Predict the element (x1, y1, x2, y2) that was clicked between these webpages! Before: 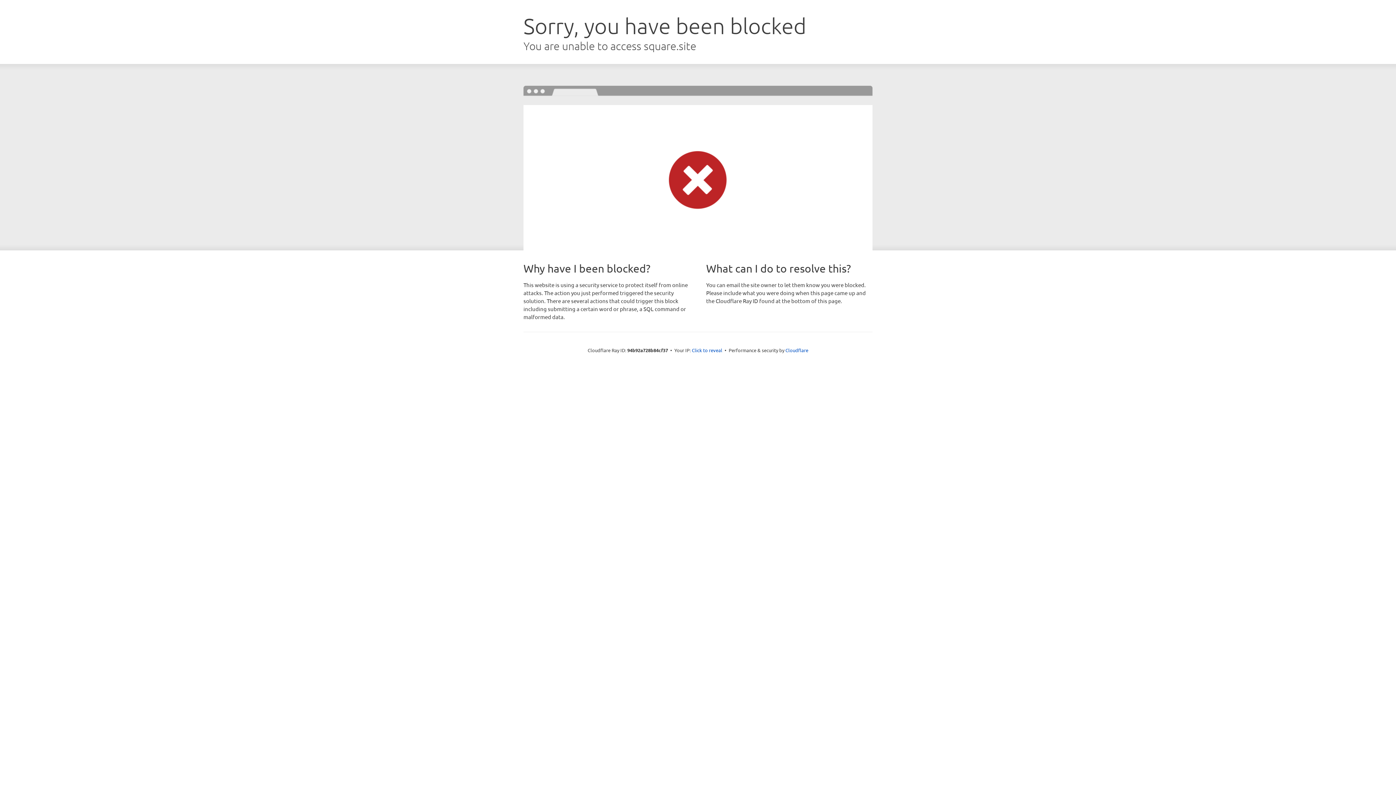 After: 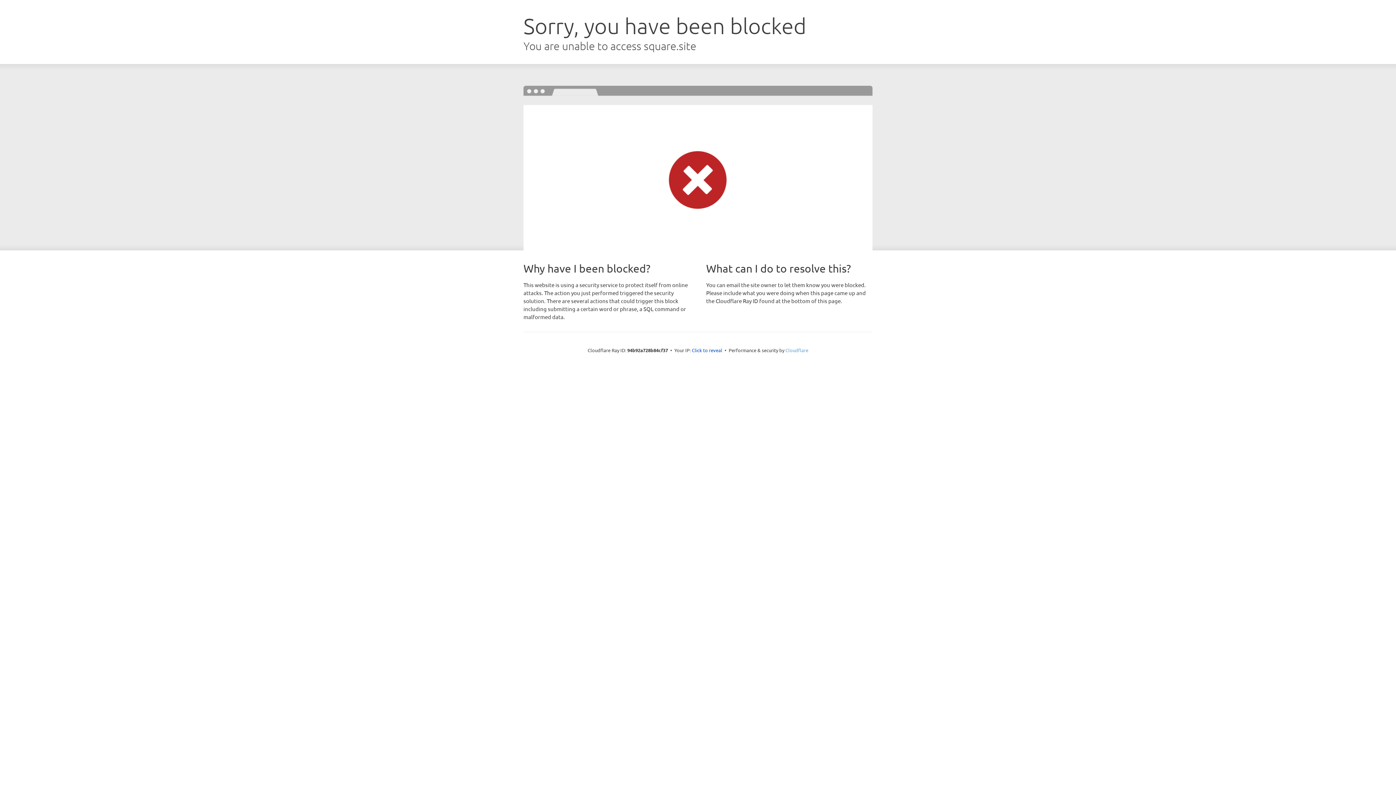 Action: bbox: (785, 347, 808, 353) label: Cloudflare